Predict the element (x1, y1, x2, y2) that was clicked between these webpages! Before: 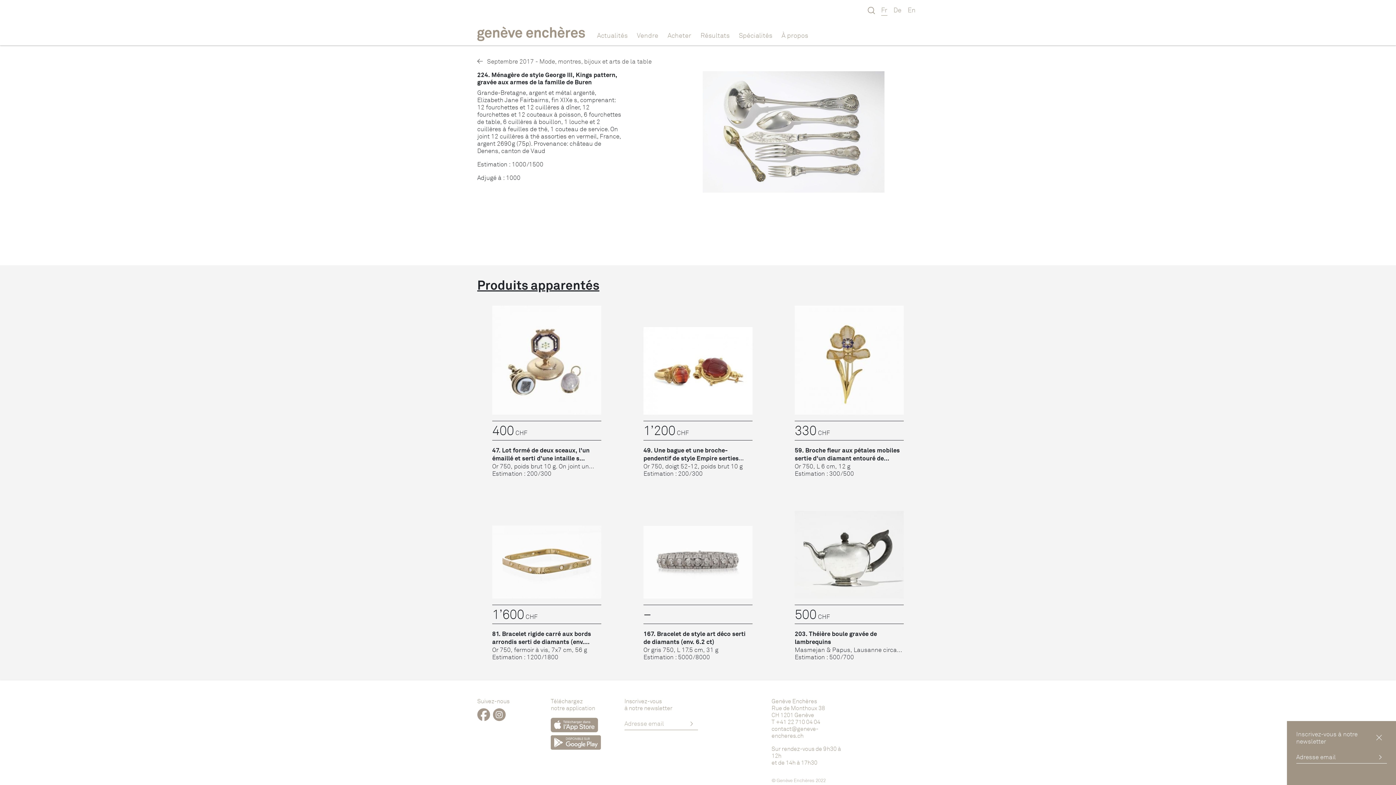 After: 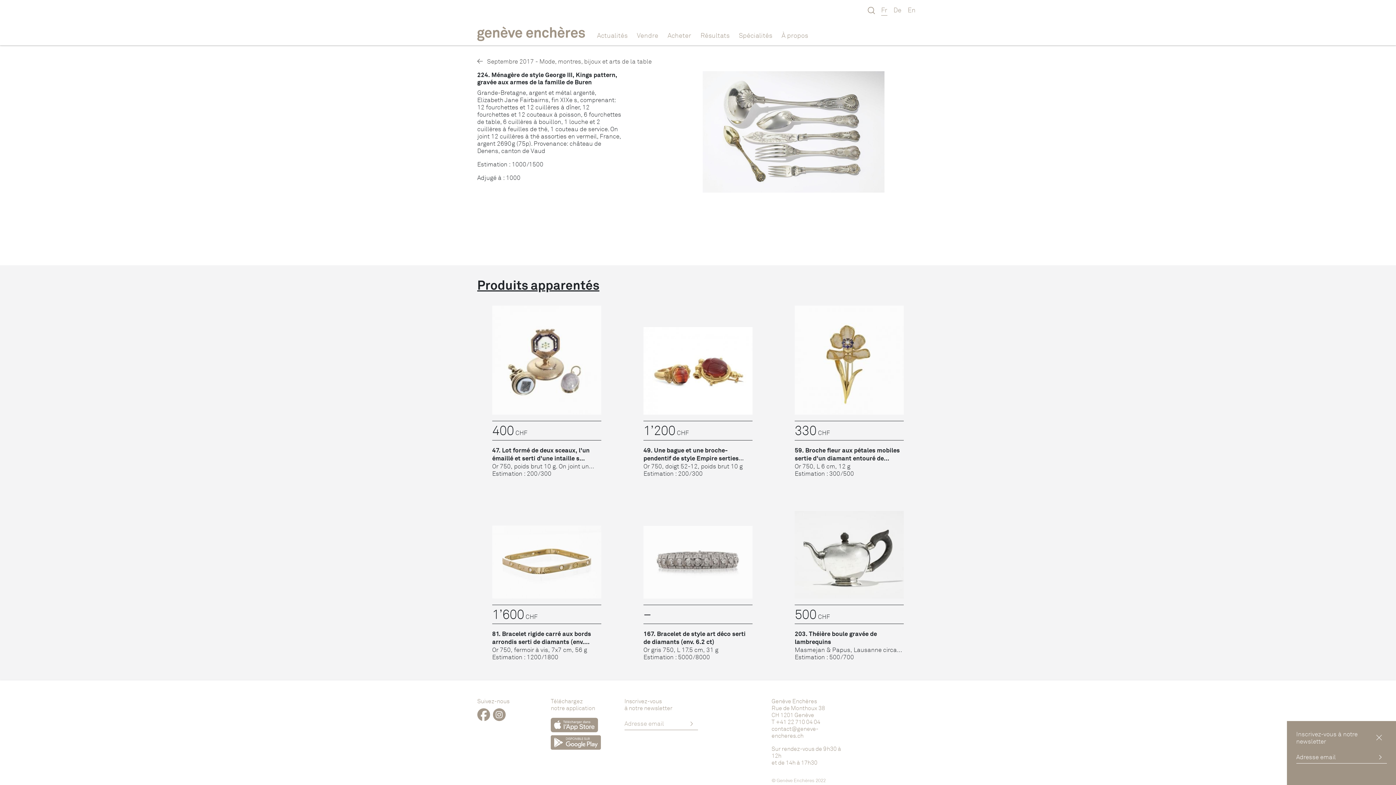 Action: bbox: (491, 708, 507, 721)